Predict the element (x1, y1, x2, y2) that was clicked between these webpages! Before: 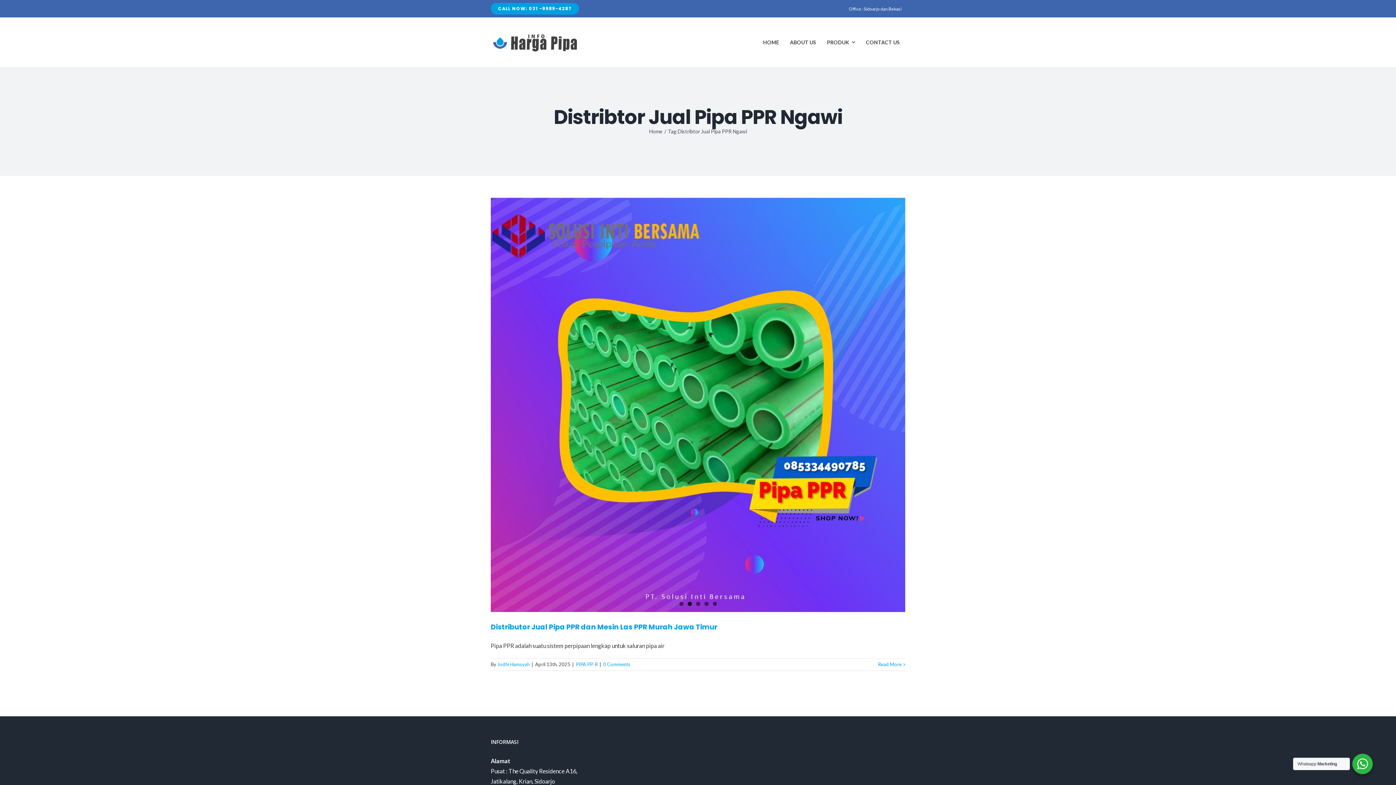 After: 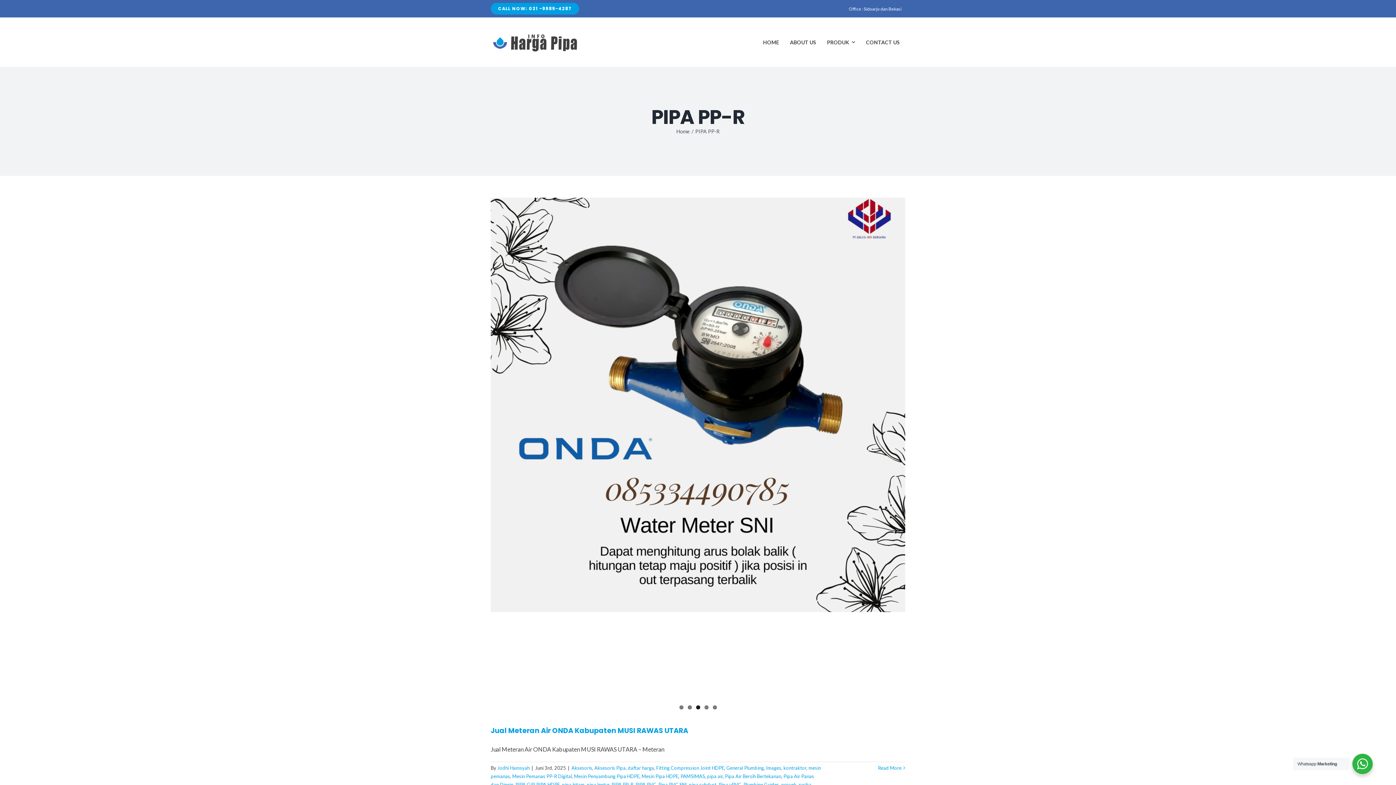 Action: bbox: (576, 661, 597, 667) label: PIPA PP-R